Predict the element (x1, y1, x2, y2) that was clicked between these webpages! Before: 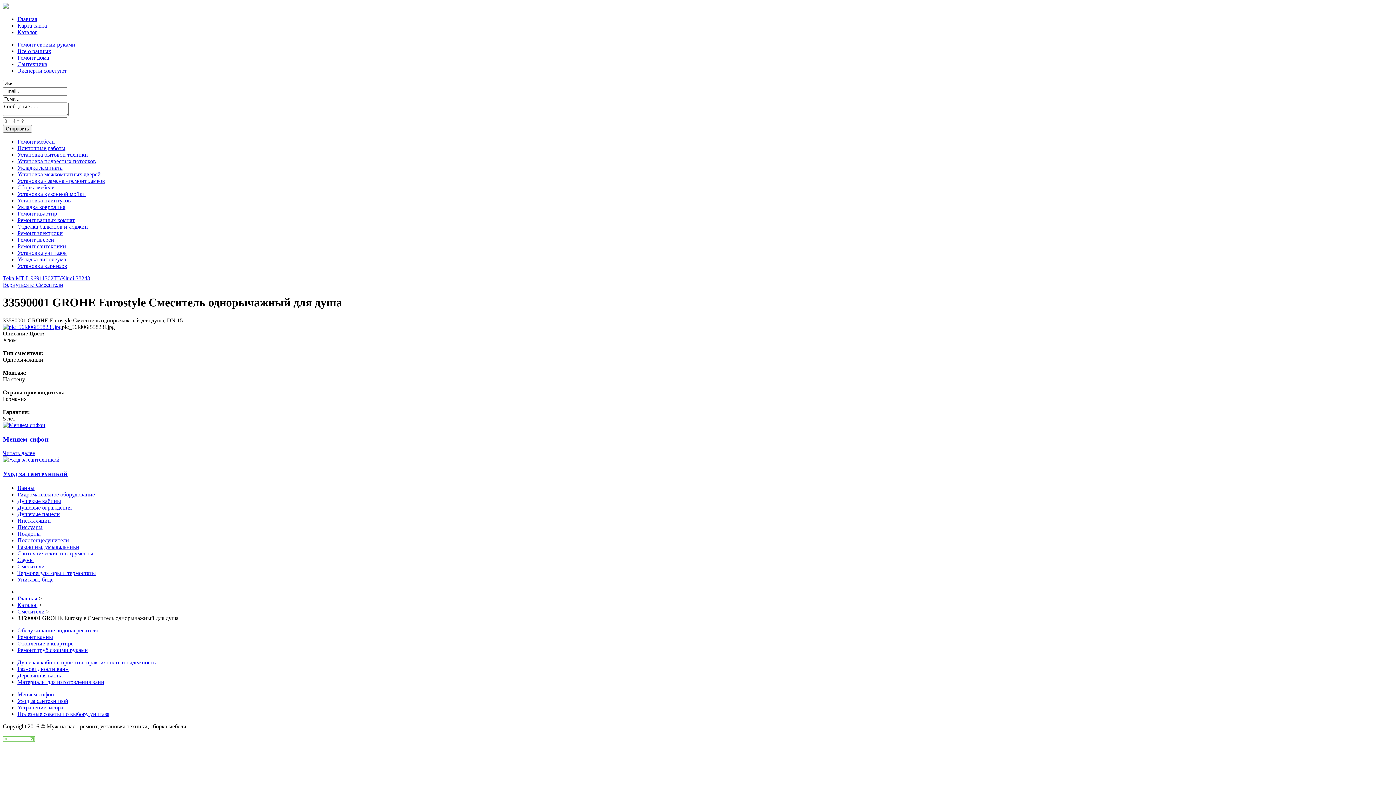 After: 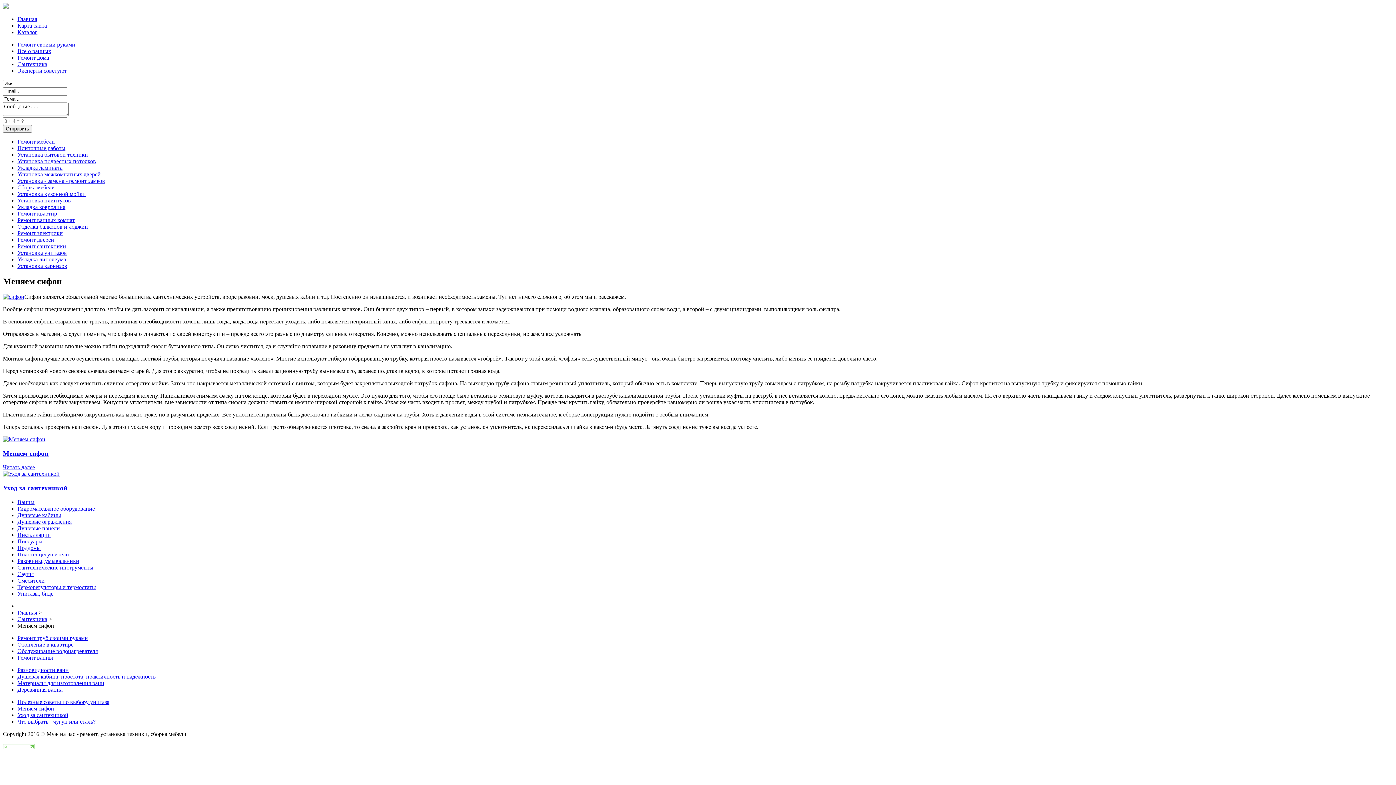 Action: label: Читать далее bbox: (2, 450, 34, 456)